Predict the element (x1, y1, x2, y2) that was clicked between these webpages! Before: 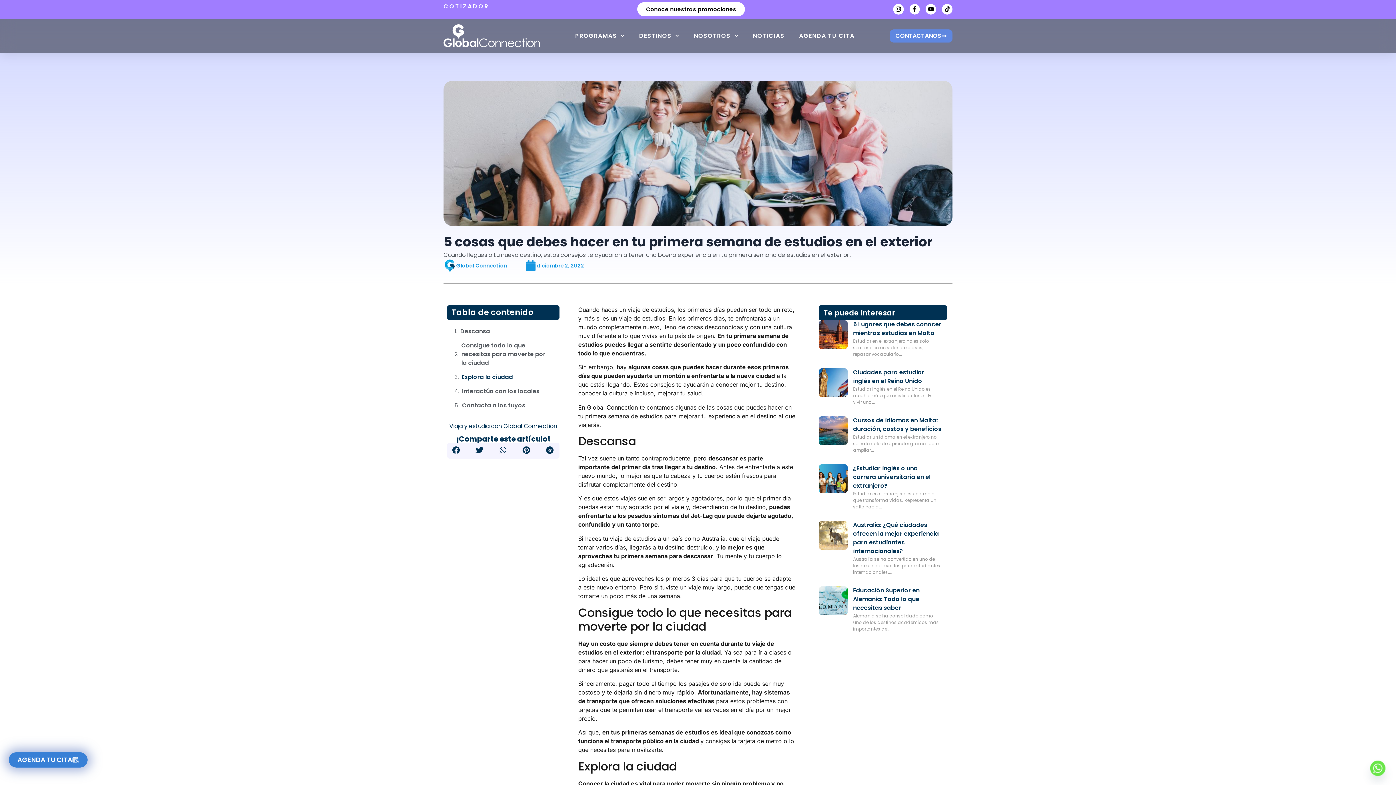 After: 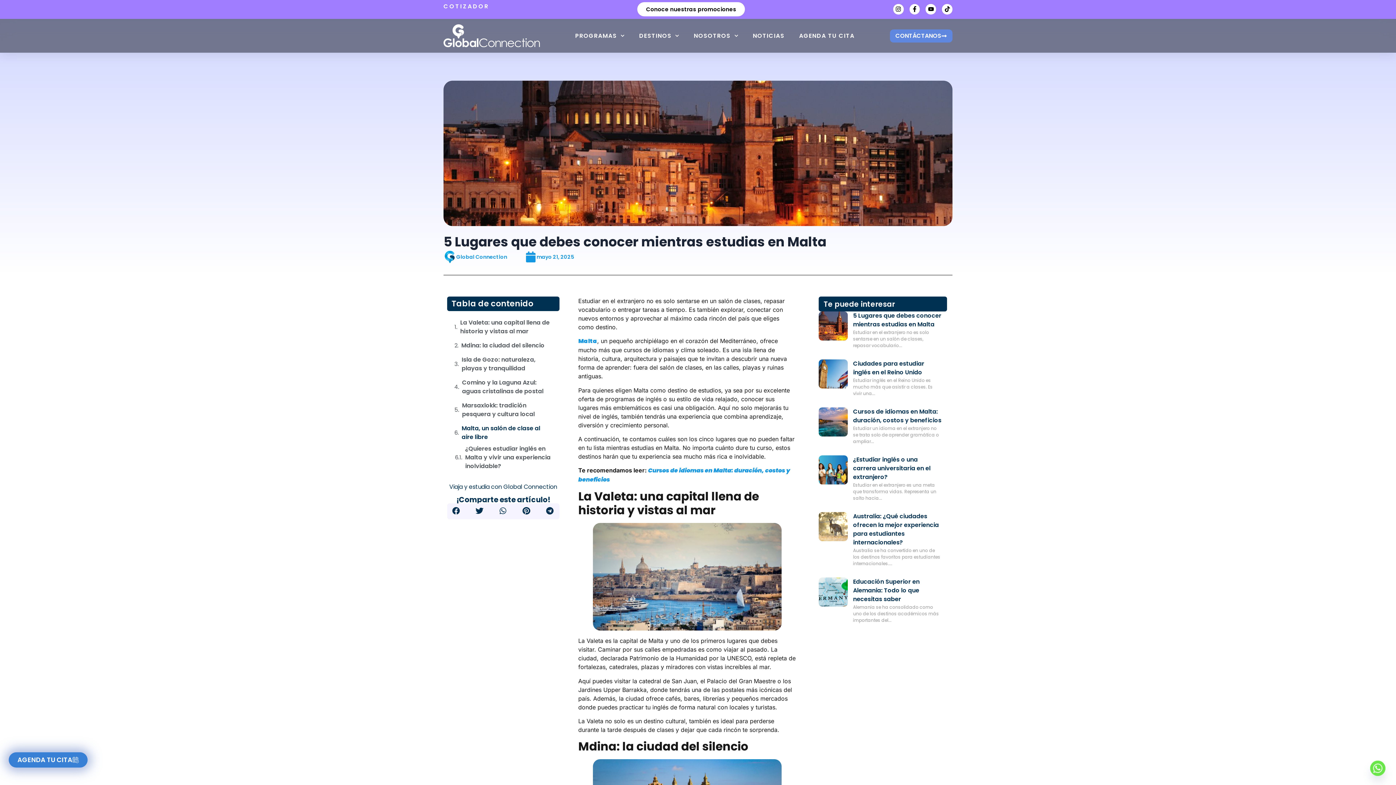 Action: bbox: (818, 320, 847, 349)